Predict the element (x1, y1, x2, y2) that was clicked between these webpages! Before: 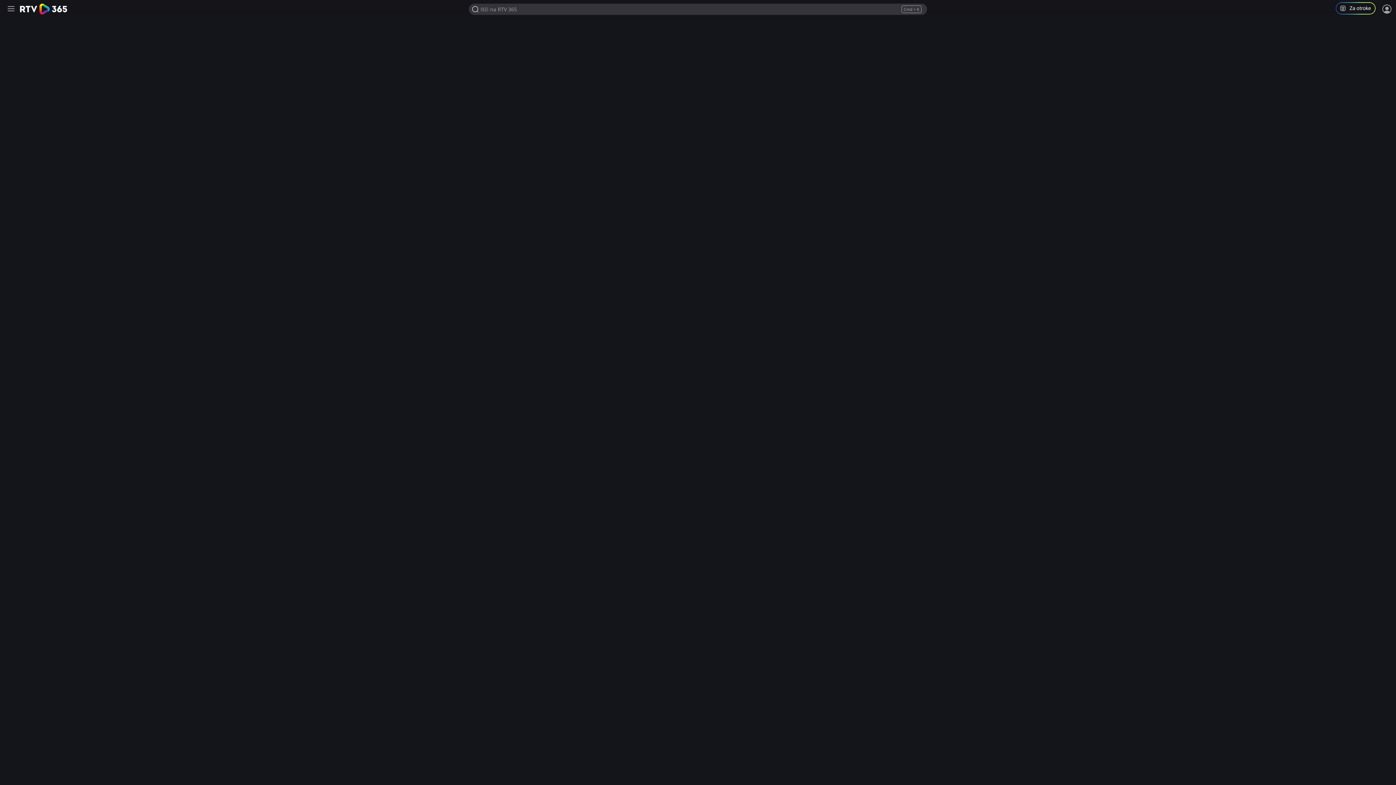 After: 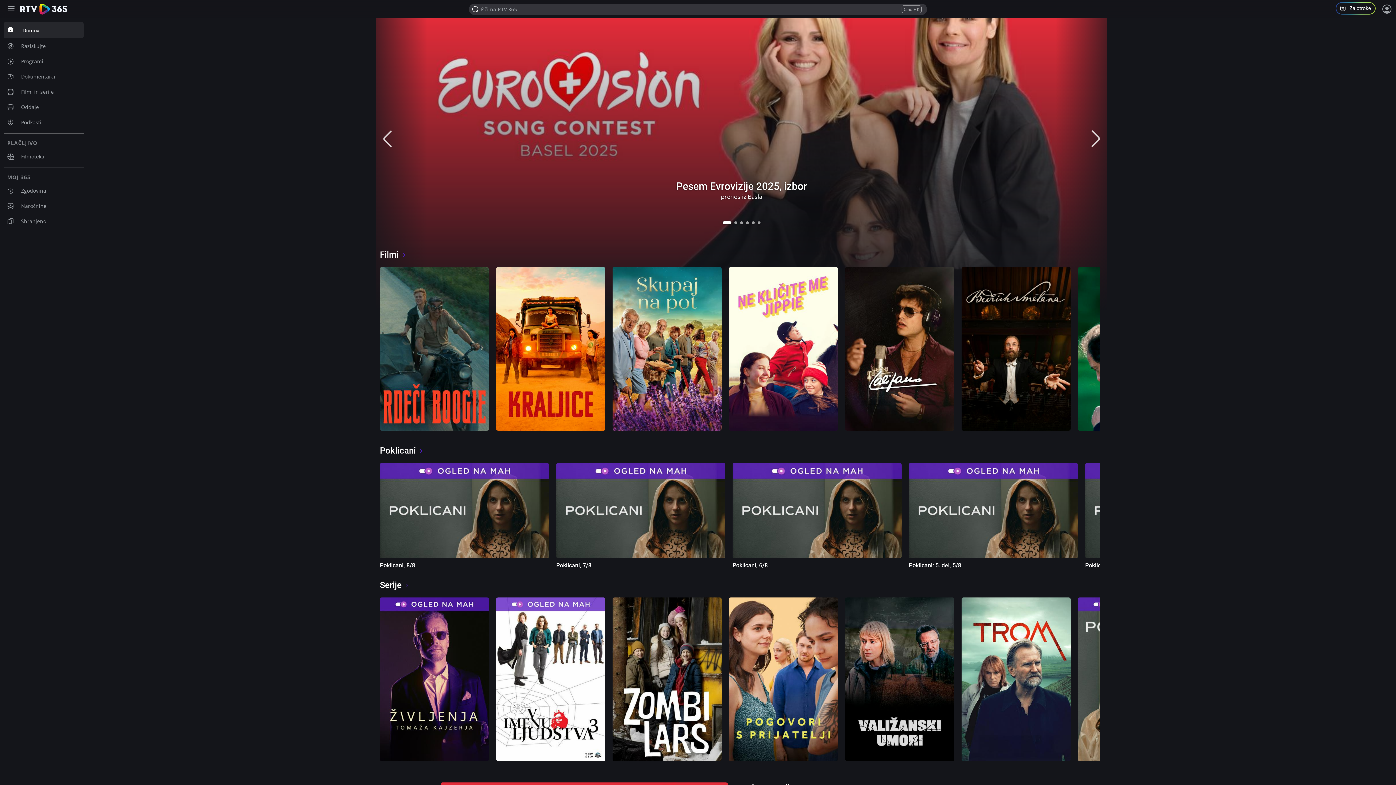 Action: bbox: (20, 3, 67, 14)